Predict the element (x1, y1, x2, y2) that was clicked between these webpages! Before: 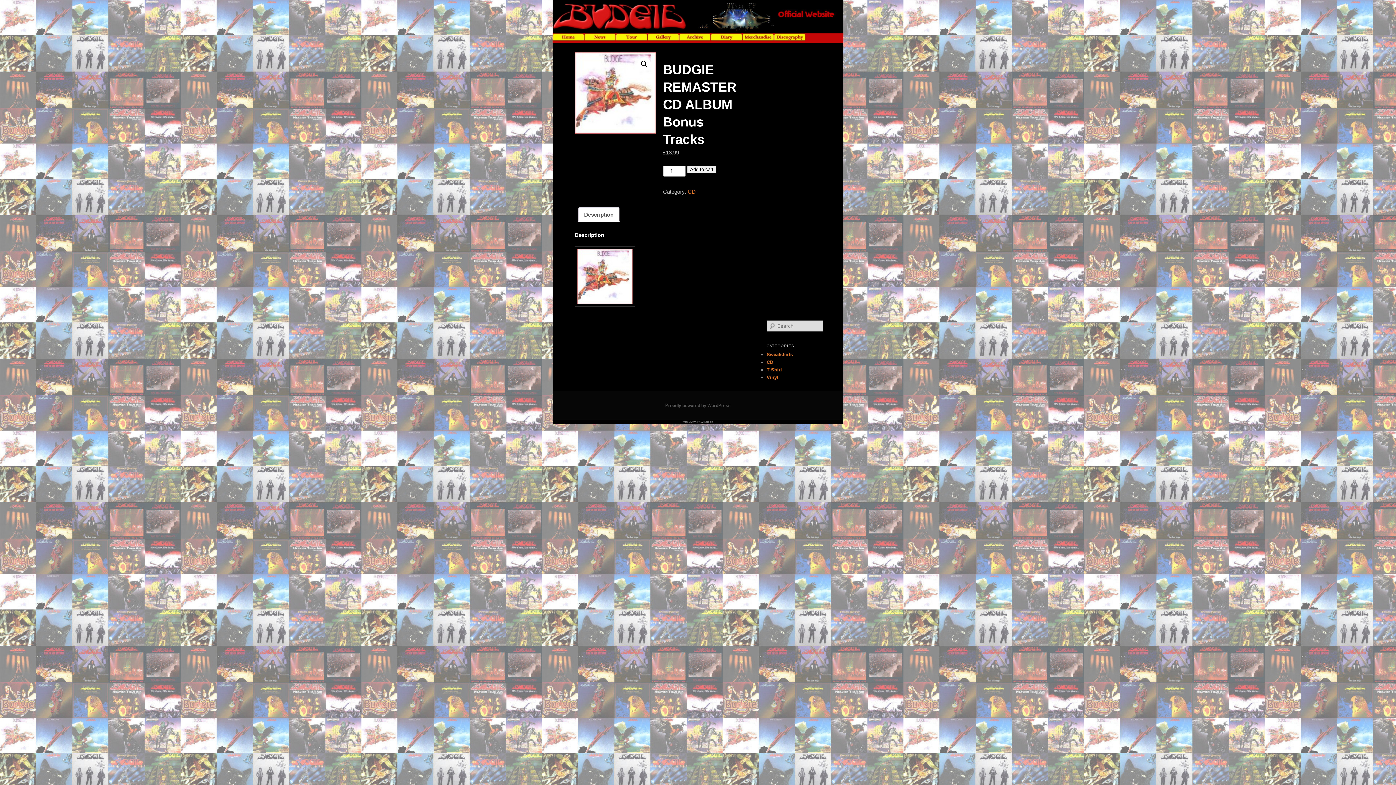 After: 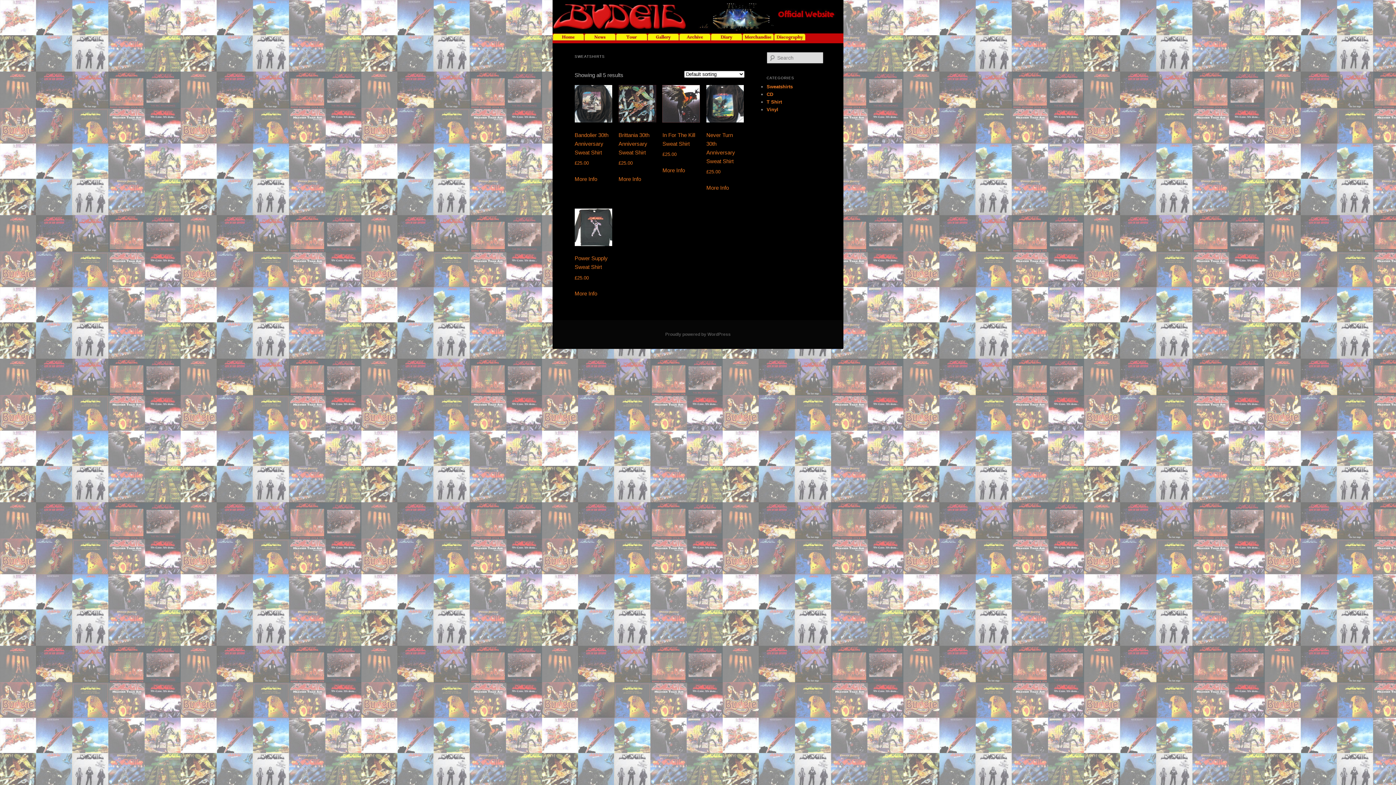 Action: bbox: (766, 351, 793, 357) label: Sweatshirts